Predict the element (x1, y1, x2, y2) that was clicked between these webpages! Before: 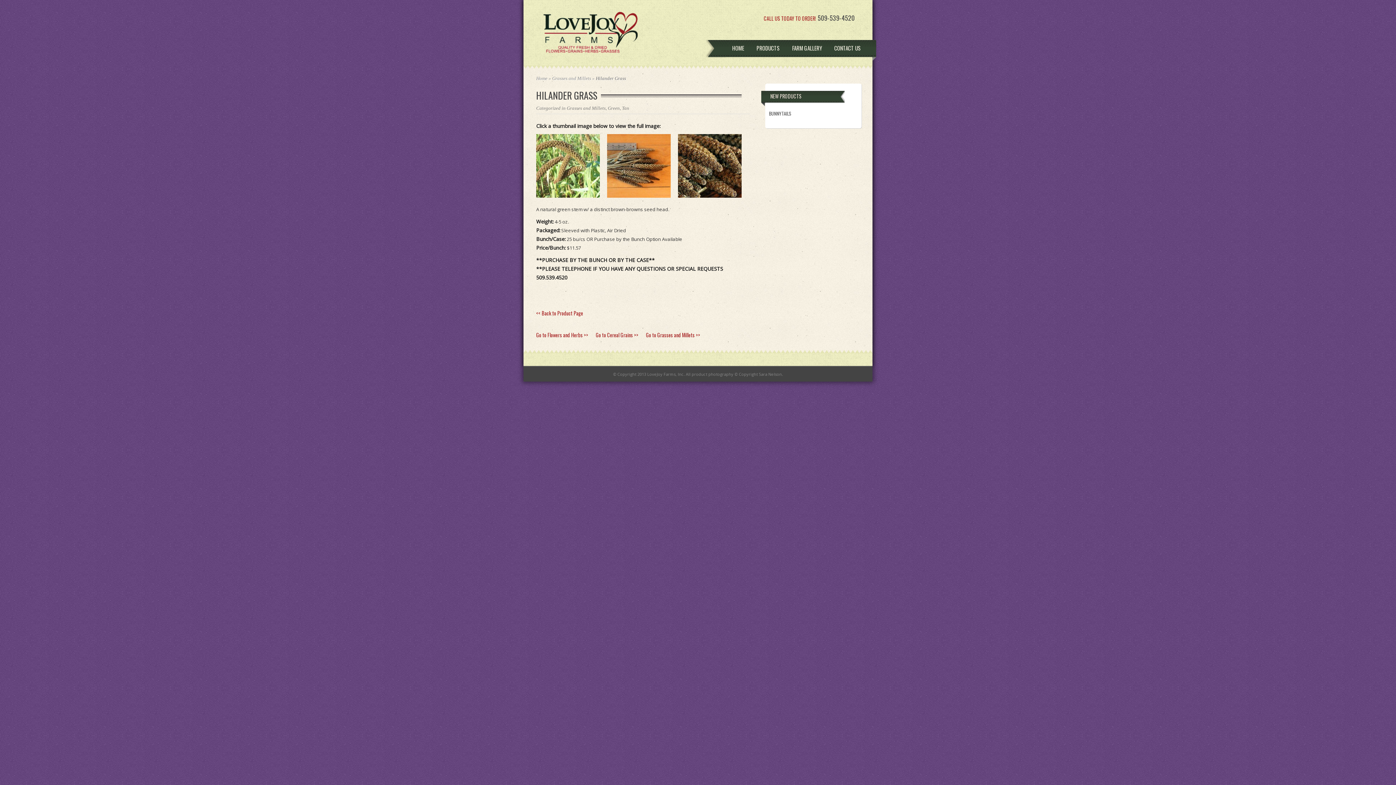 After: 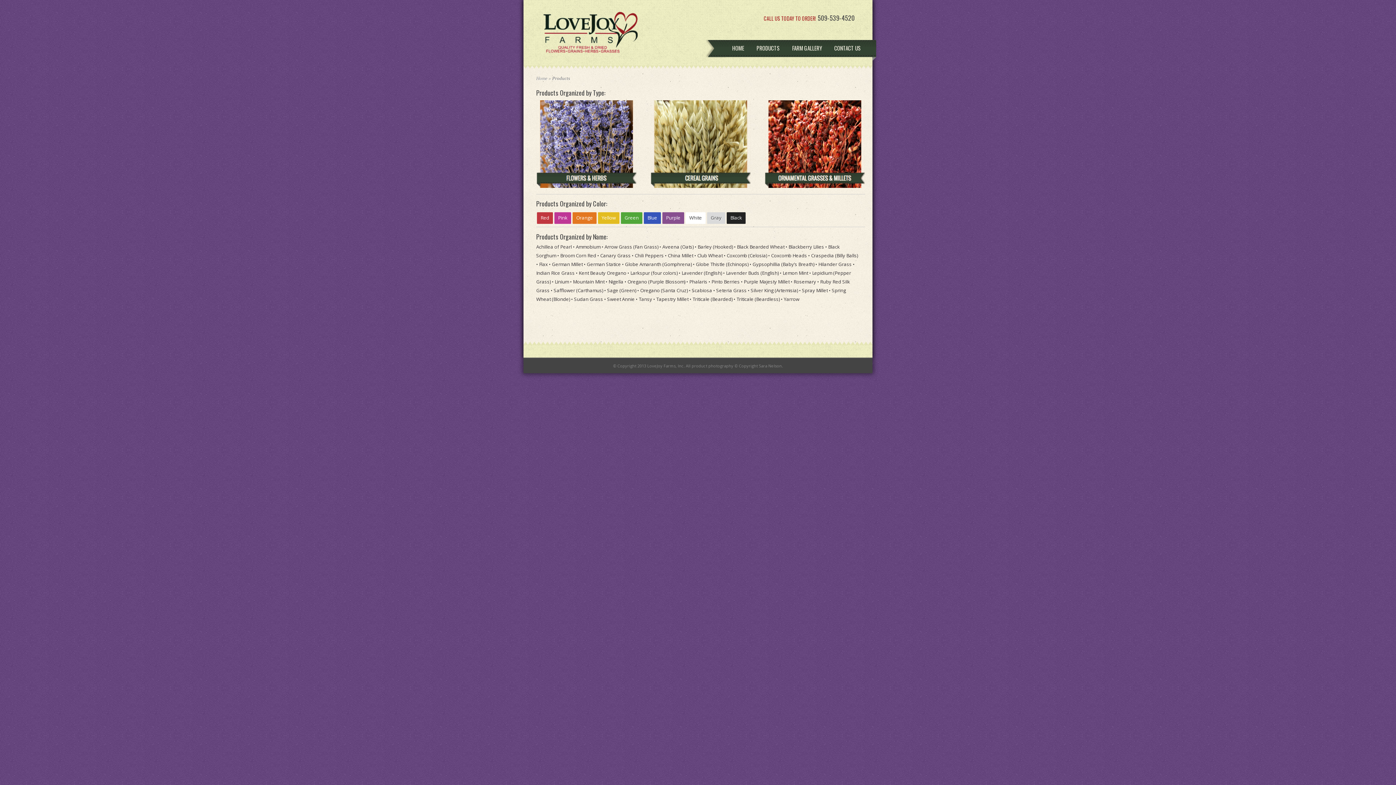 Action: bbox: (752, 40, 784, 56) label: PRODUCTS
PRODUCTS